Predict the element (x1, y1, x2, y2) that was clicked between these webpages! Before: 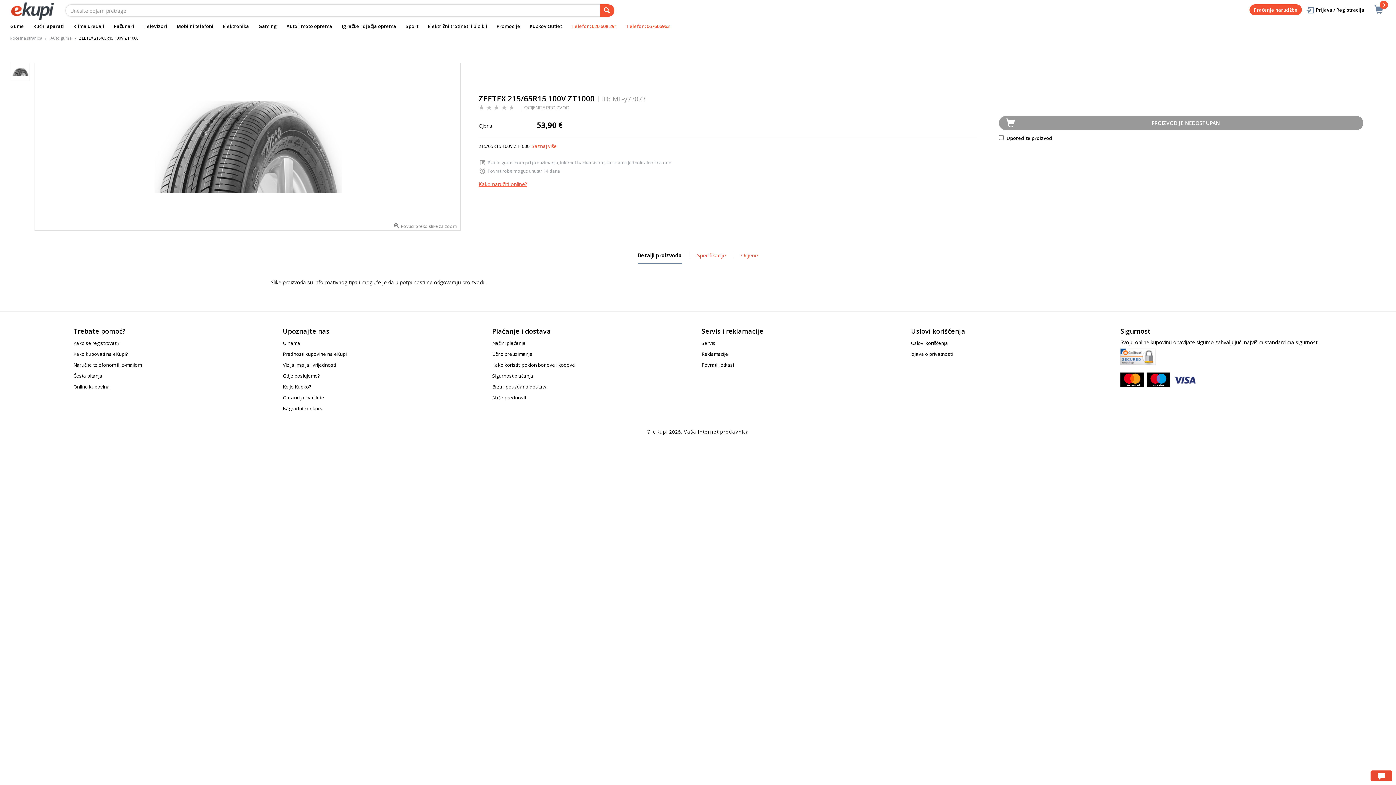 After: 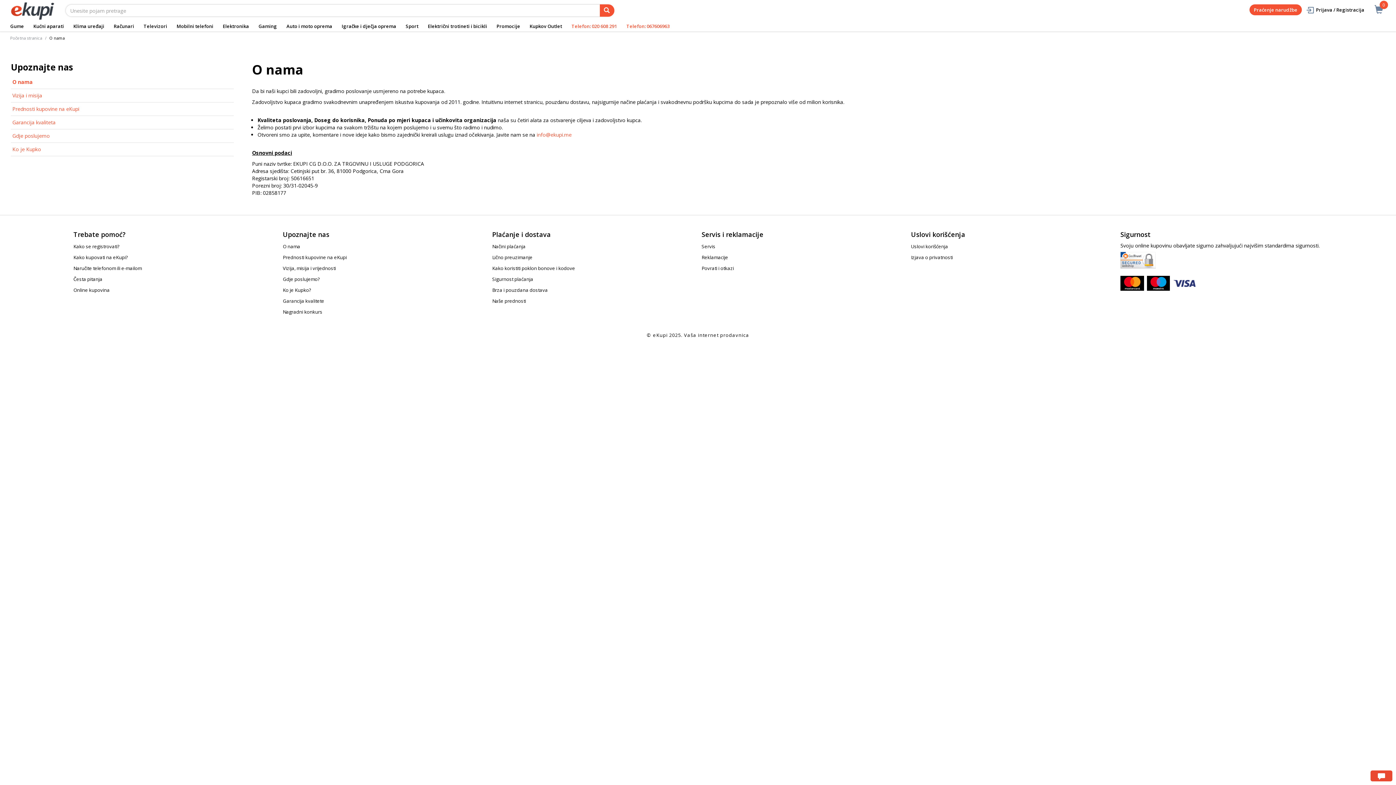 Action: bbox: (282, 340, 300, 346) label: O nama